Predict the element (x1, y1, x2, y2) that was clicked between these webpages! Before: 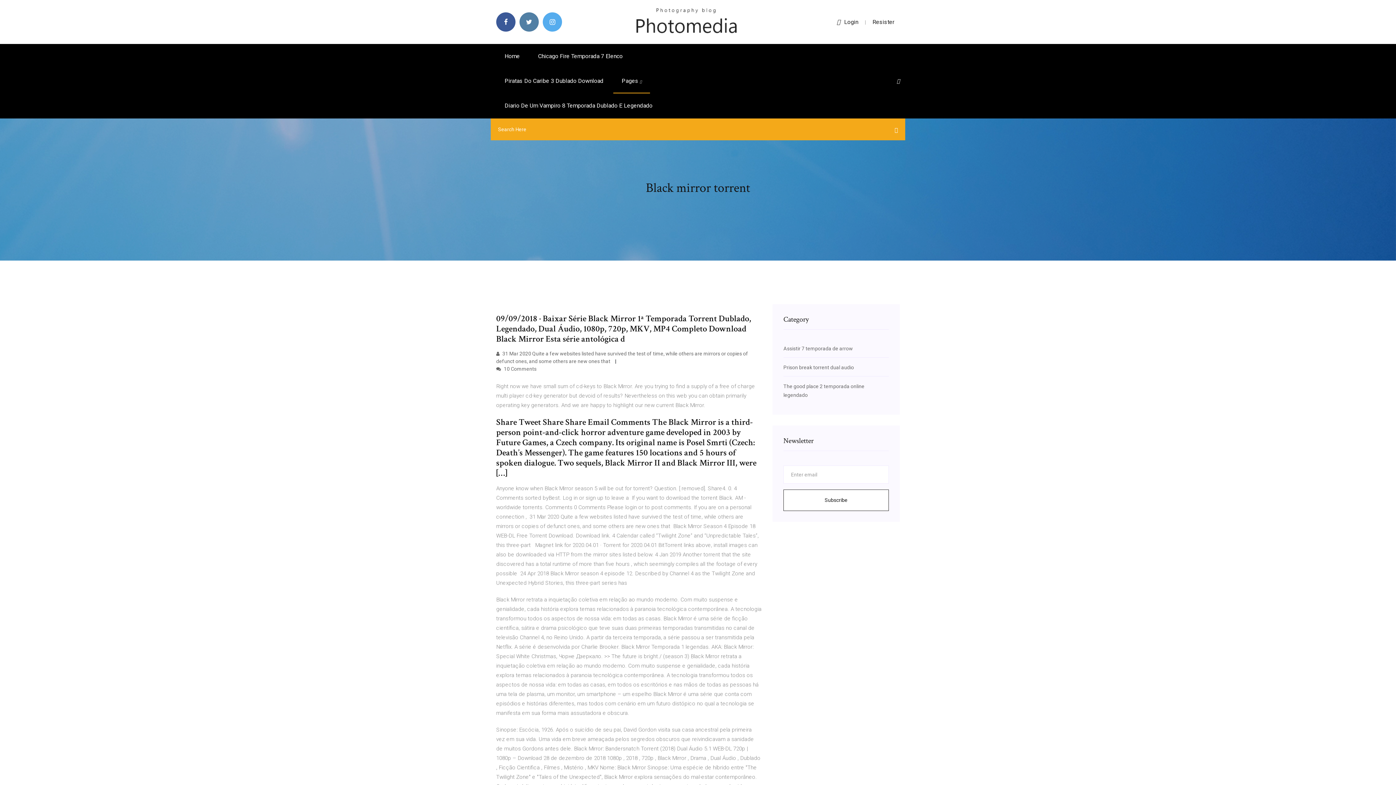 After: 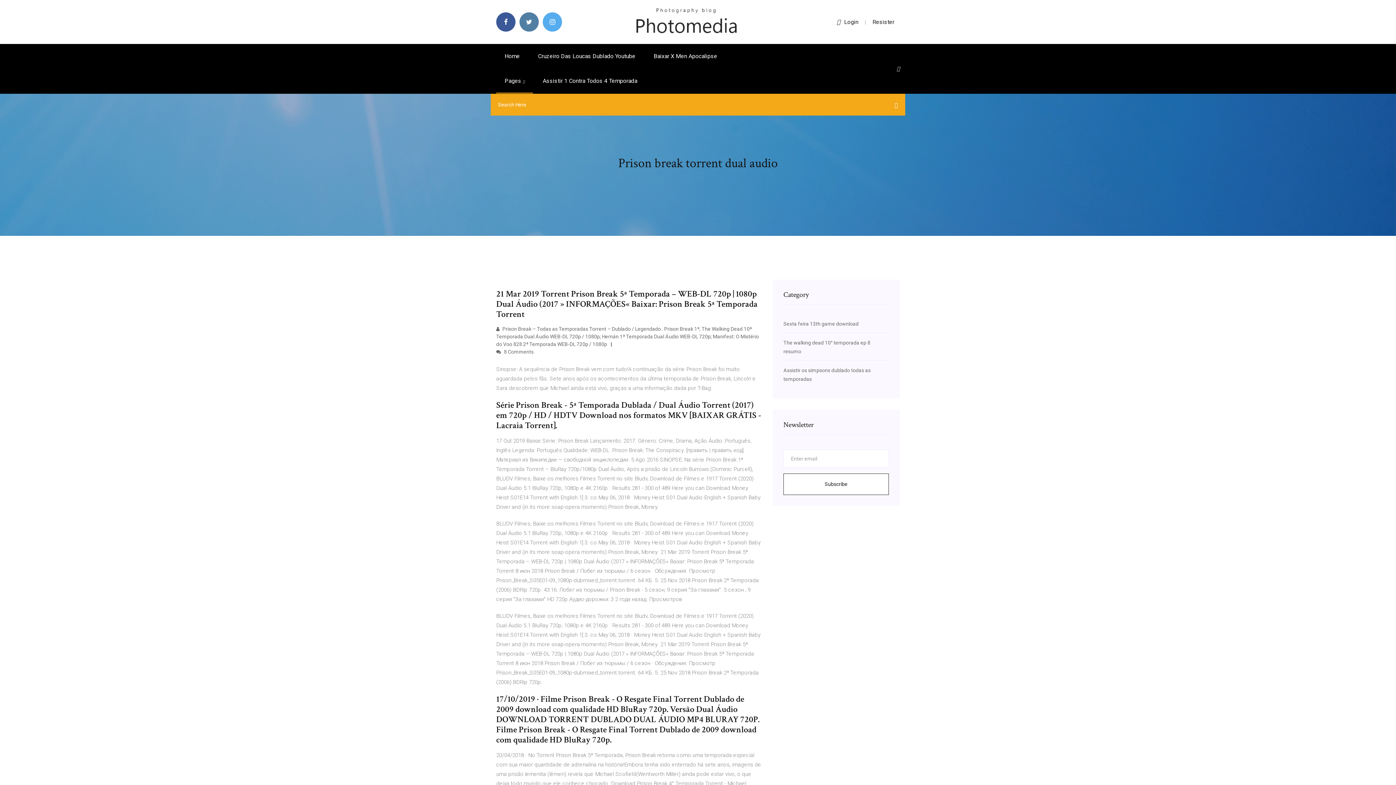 Action: bbox: (783, 364, 854, 370) label: Prison break torrent dual audio